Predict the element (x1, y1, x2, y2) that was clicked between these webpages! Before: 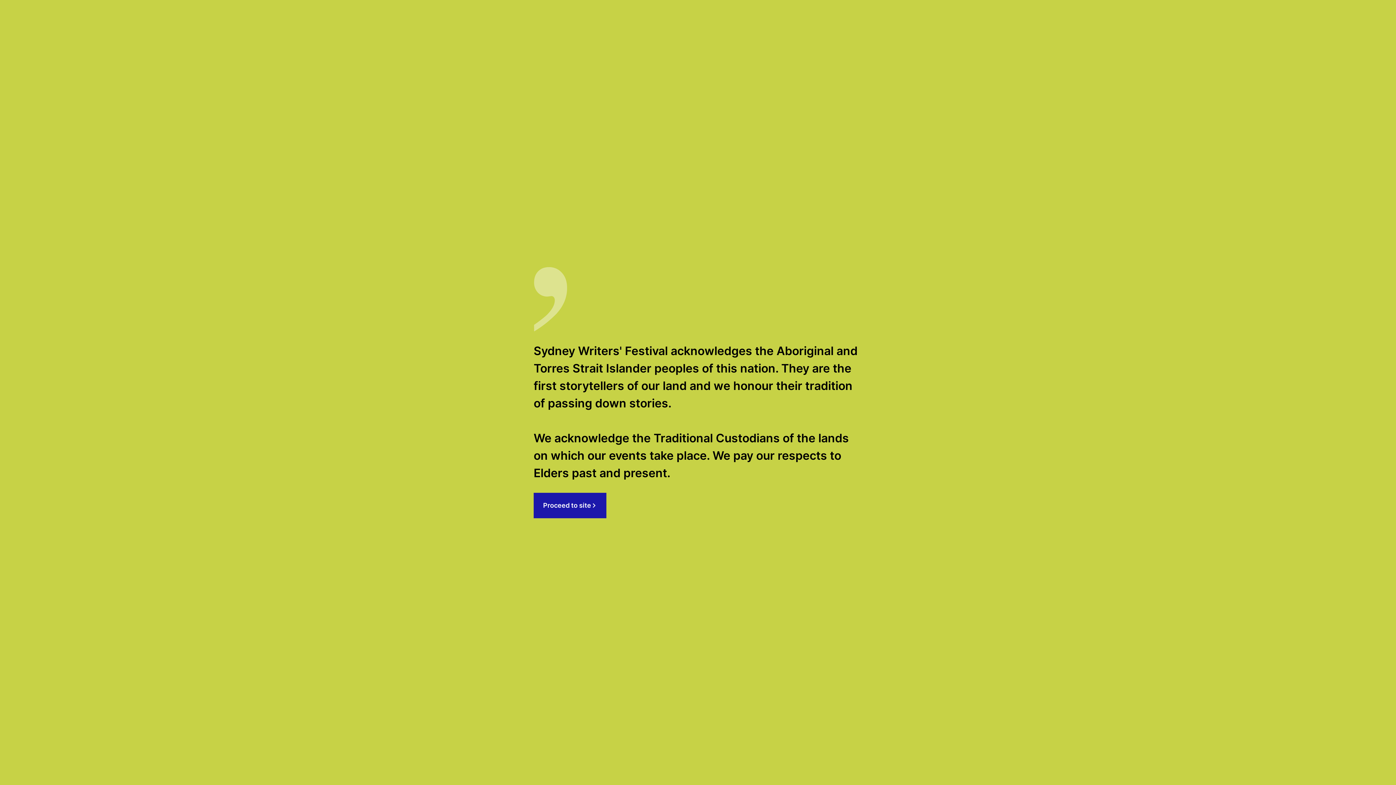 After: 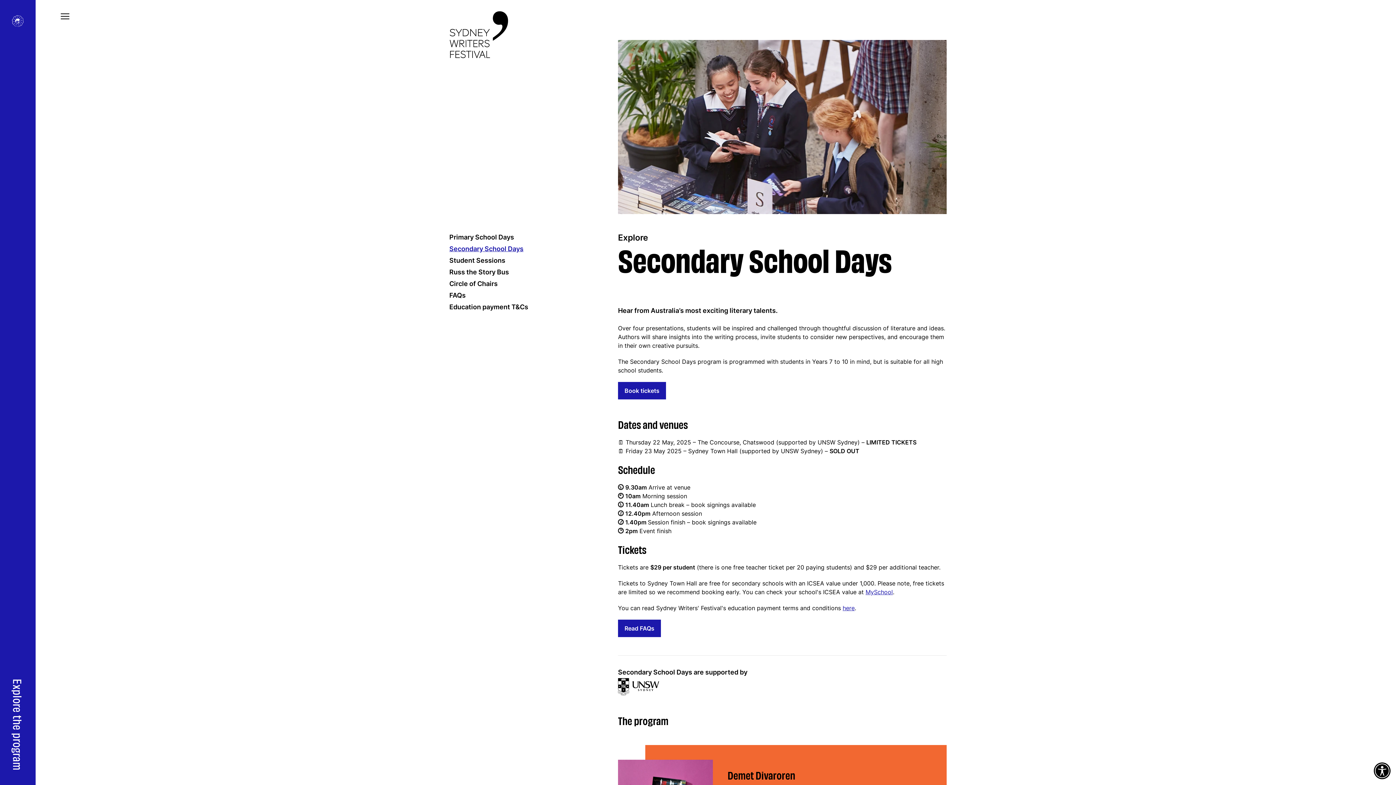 Action: label: Proceed to site bbox: (533, 492, 606, 518)